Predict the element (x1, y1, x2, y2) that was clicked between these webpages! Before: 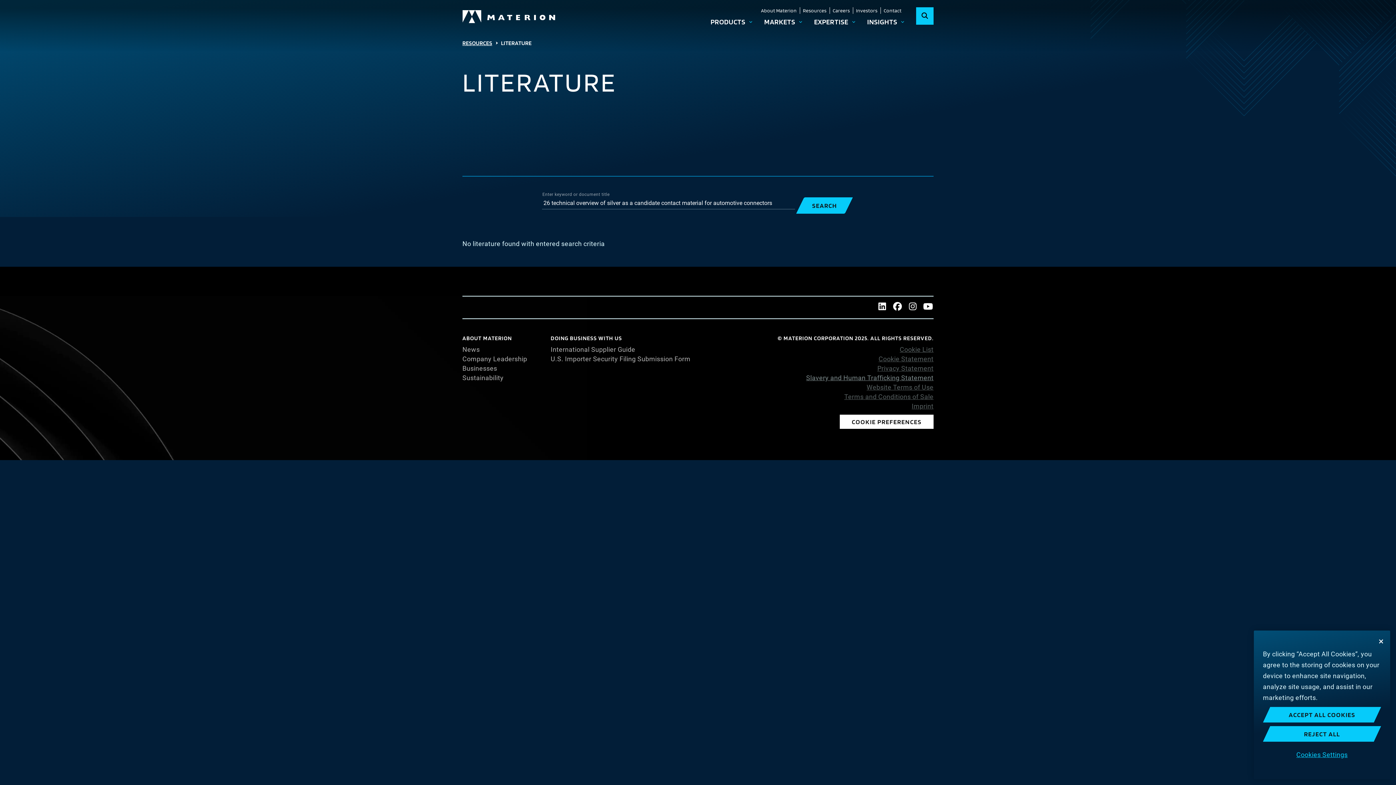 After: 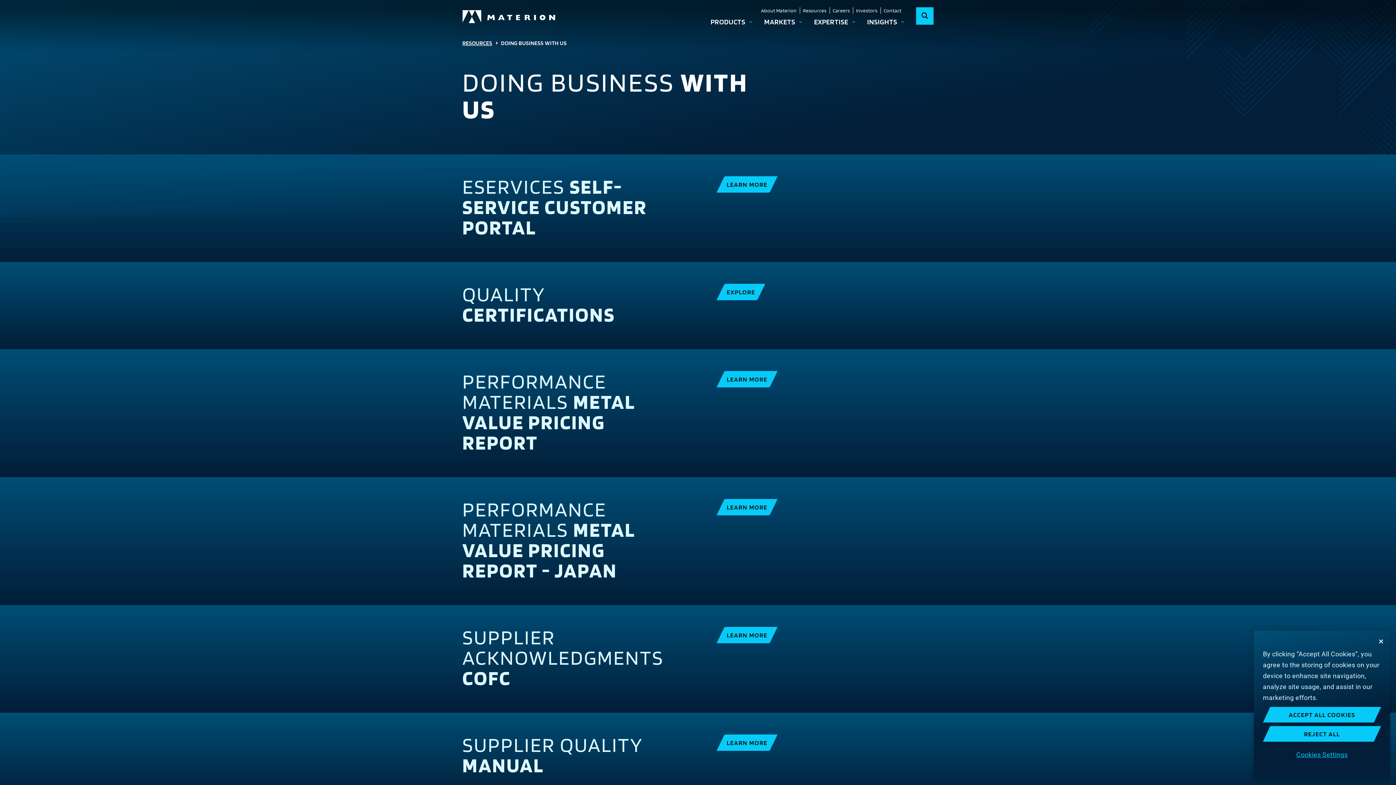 Action: bbox: (550, 334, 690, 342) label: DOING BUSINESS WITH US